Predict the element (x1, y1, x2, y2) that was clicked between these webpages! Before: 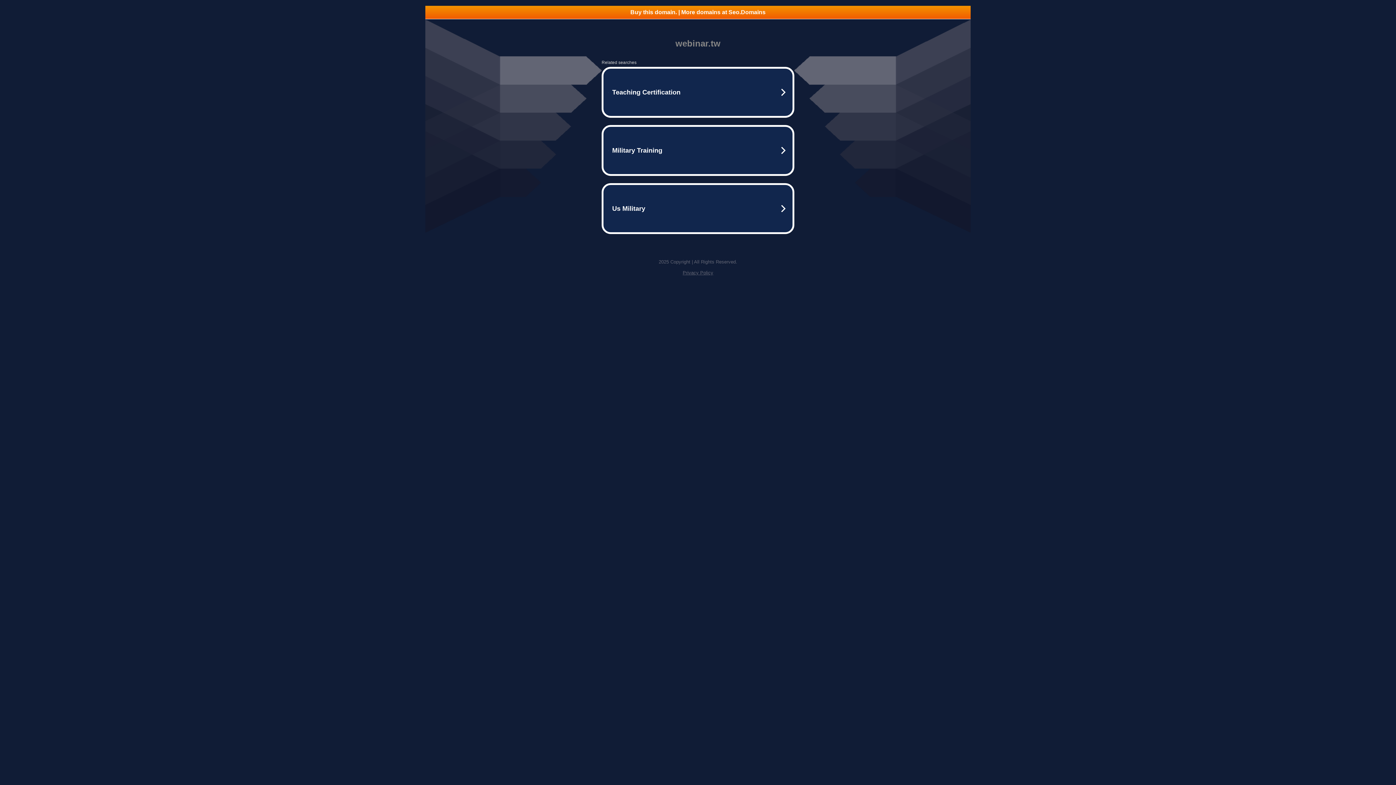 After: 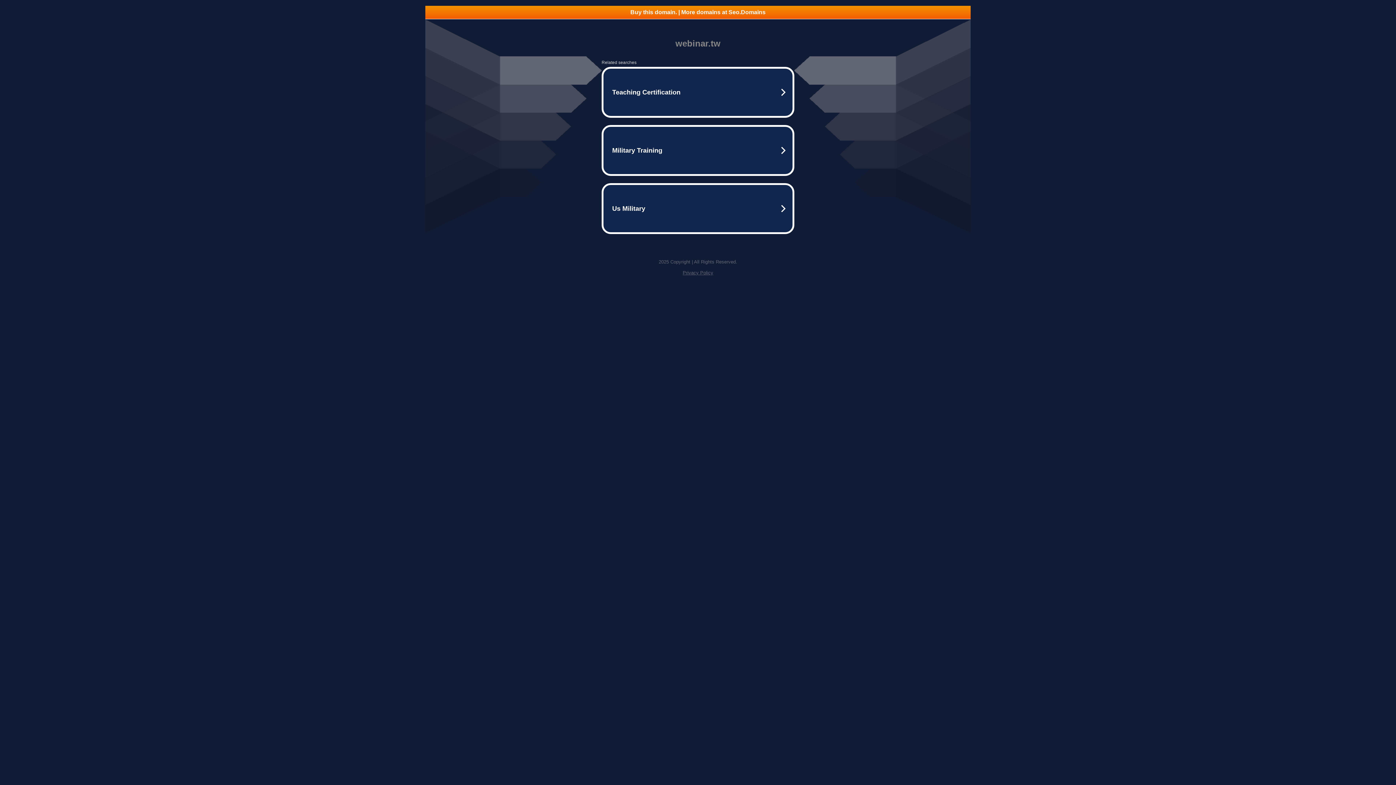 Action: bbox: (425, 5, 970, 18) label: Buy this domain. | More domains at Seo.Domains